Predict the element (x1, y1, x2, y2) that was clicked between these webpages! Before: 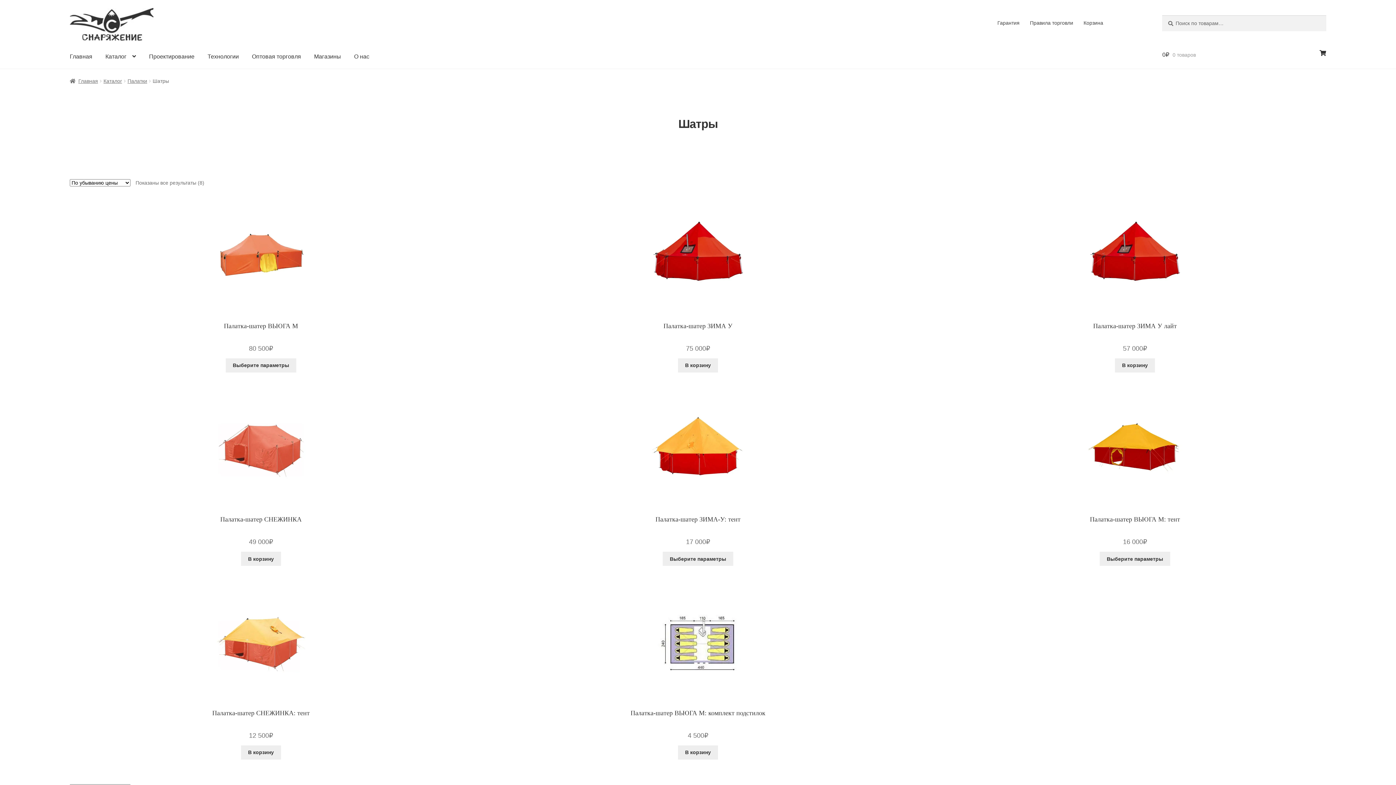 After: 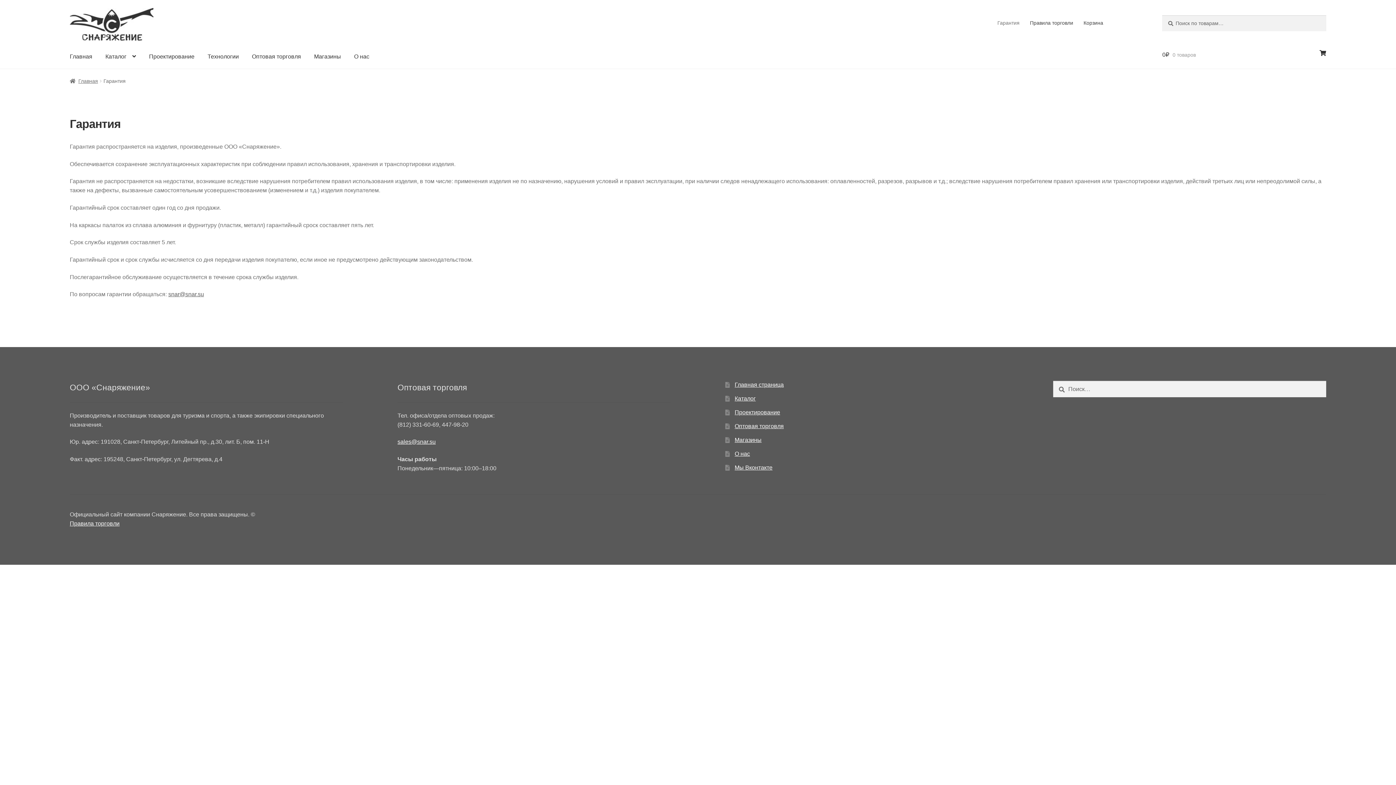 Action: label: Гарантия bbox: (993, 15, 1024, 30)